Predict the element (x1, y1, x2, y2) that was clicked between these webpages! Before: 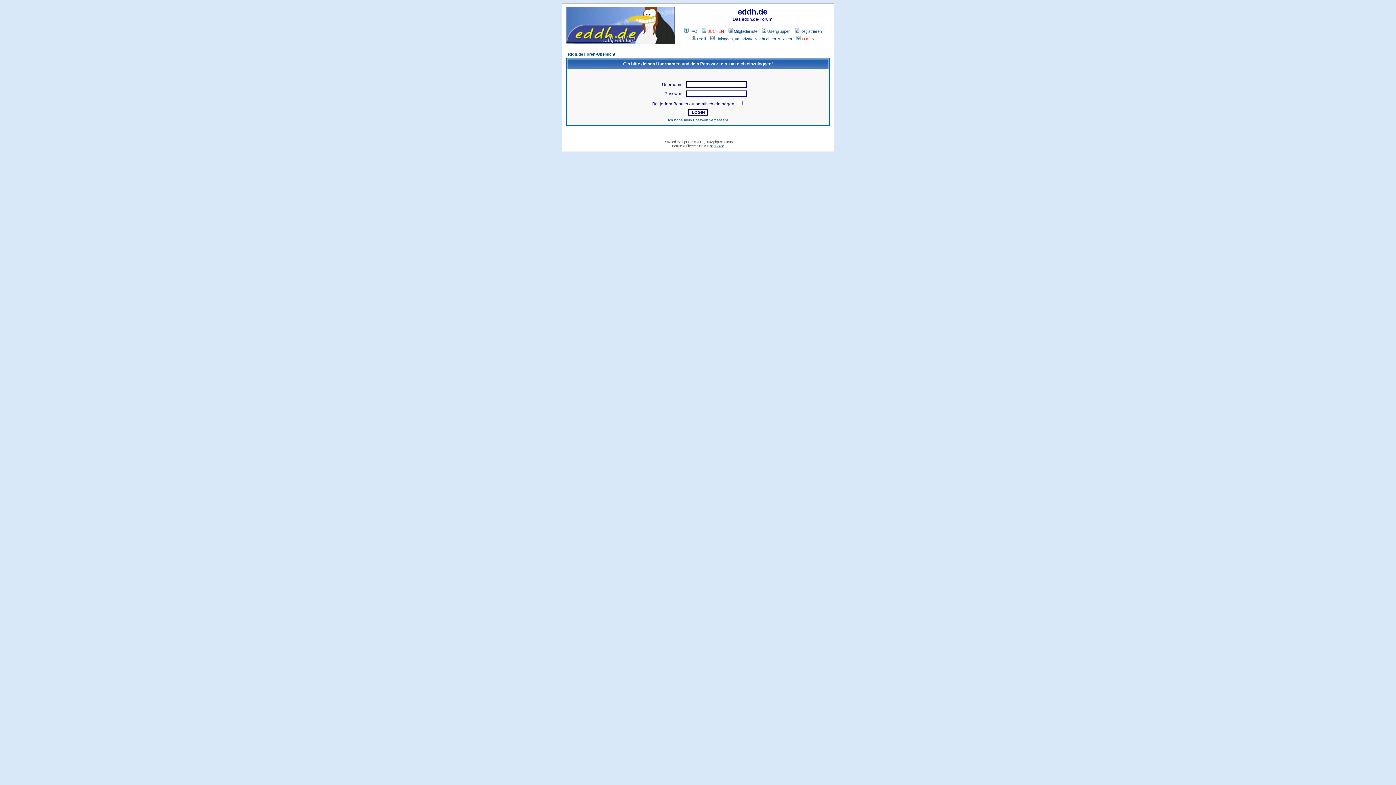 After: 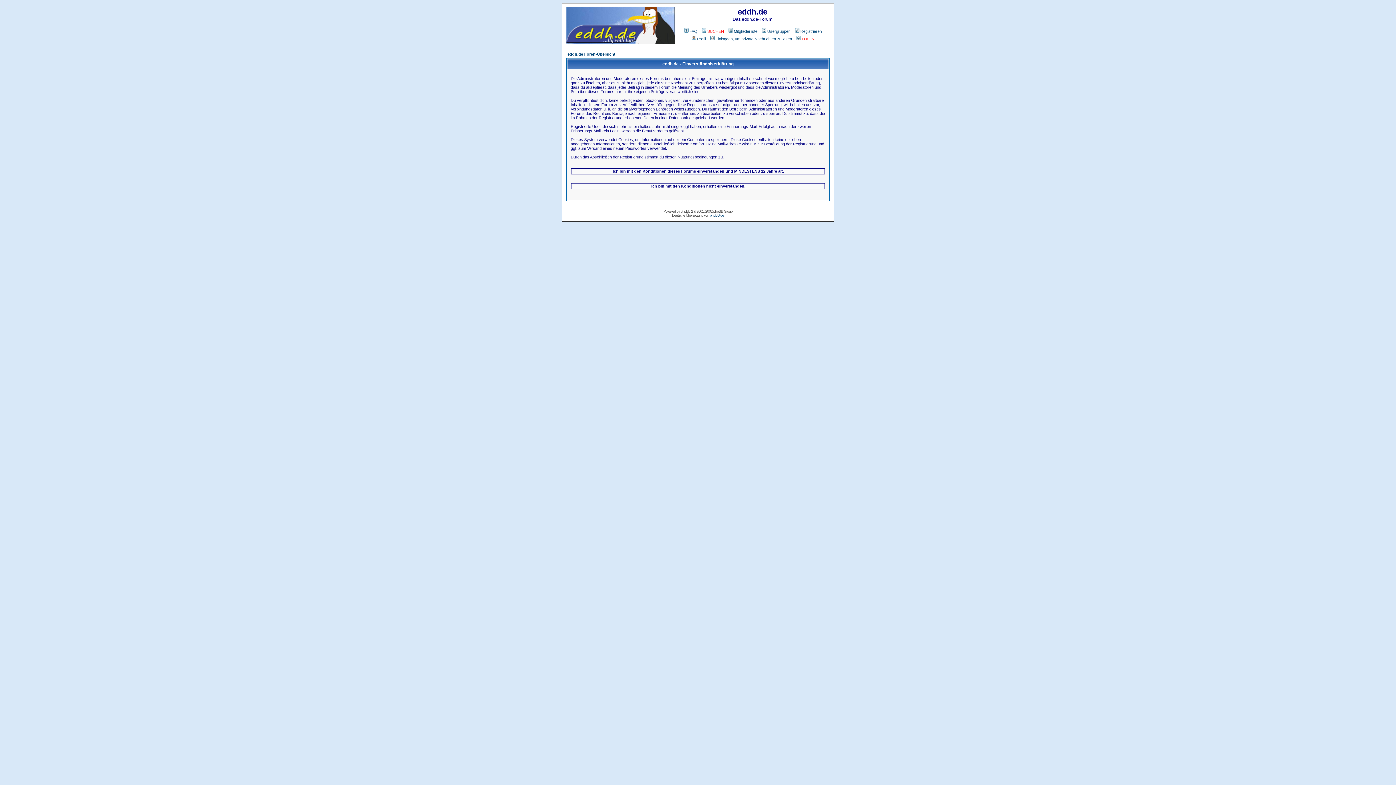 Action: bbox: (794, 29, 822, 33) label: Registrieren